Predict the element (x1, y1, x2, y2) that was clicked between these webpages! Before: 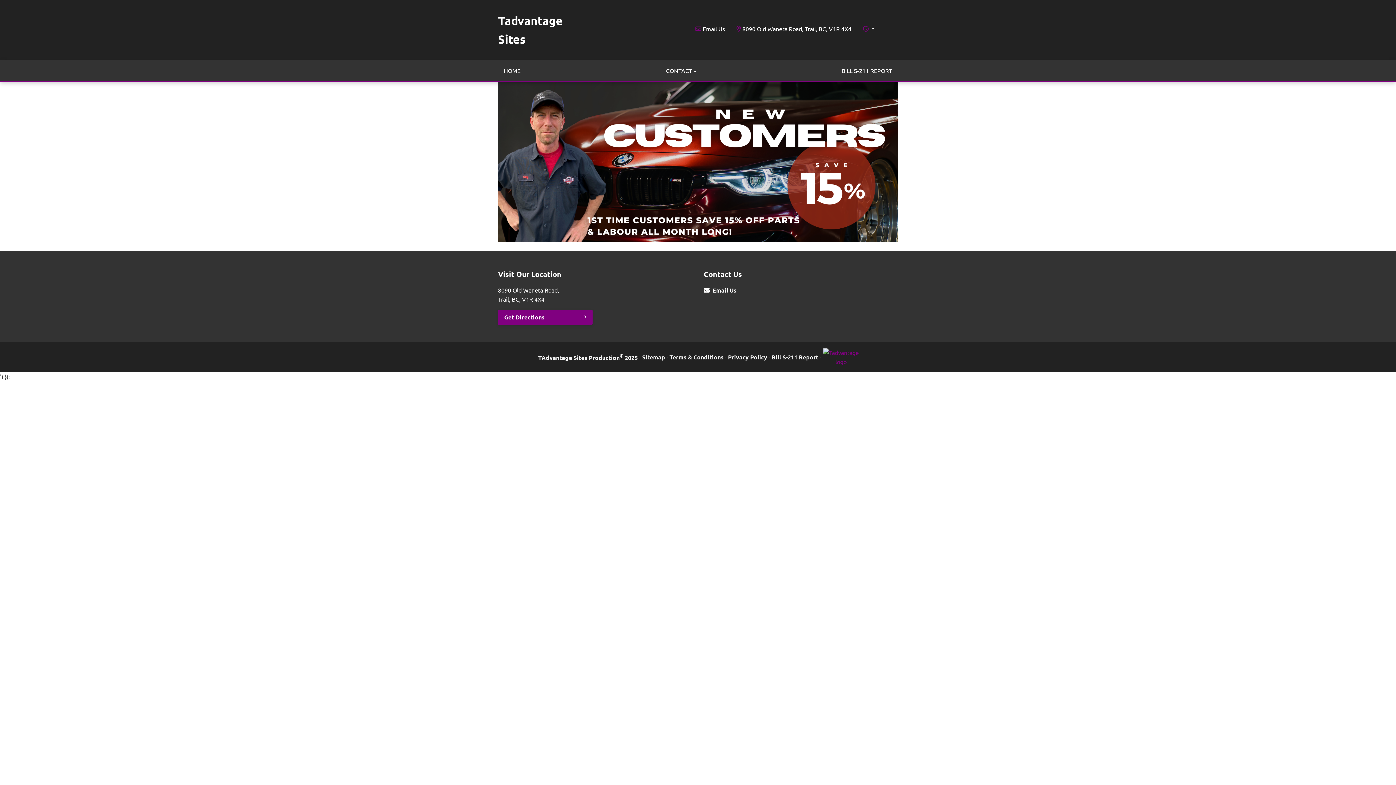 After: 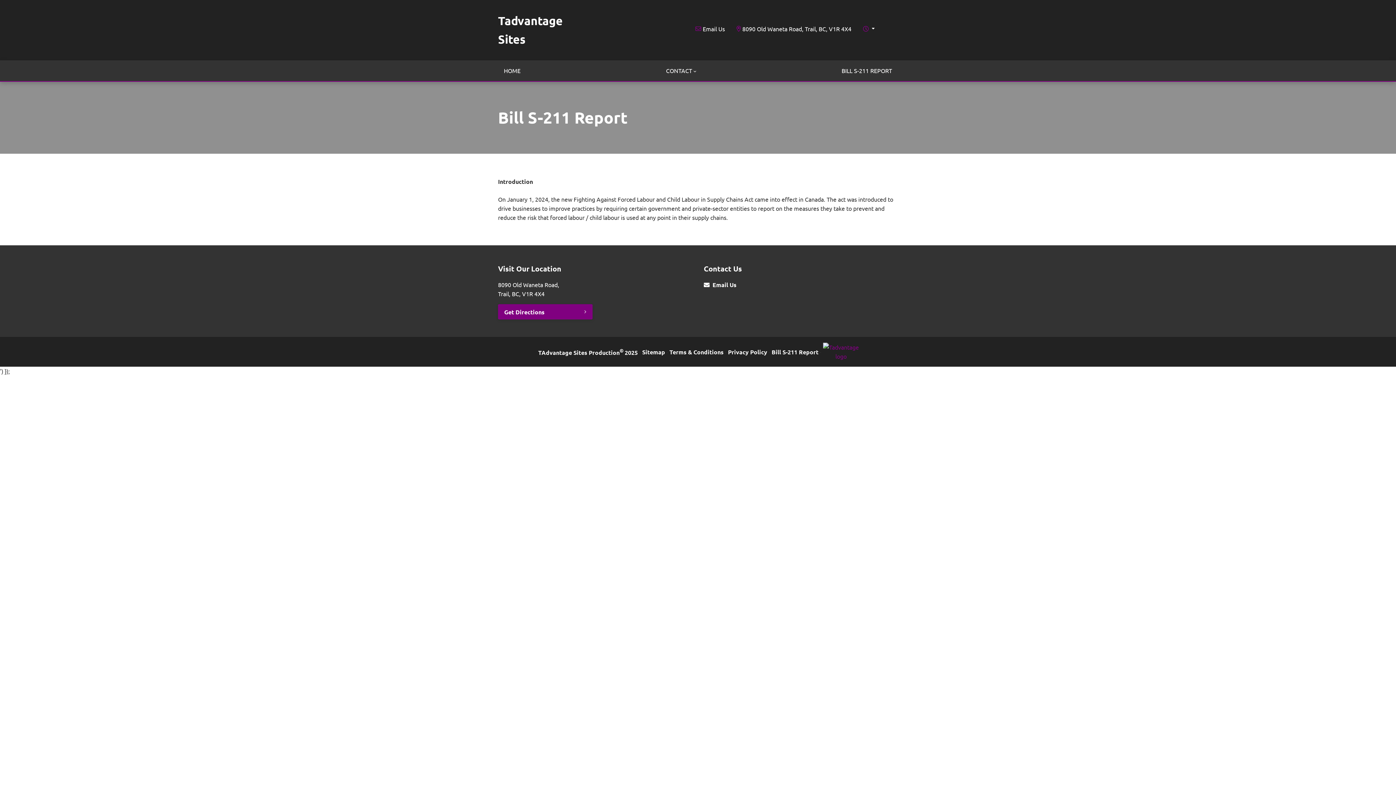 Action: label: BILL S-211 REPORT bbox: (836, 60, 898, 81)